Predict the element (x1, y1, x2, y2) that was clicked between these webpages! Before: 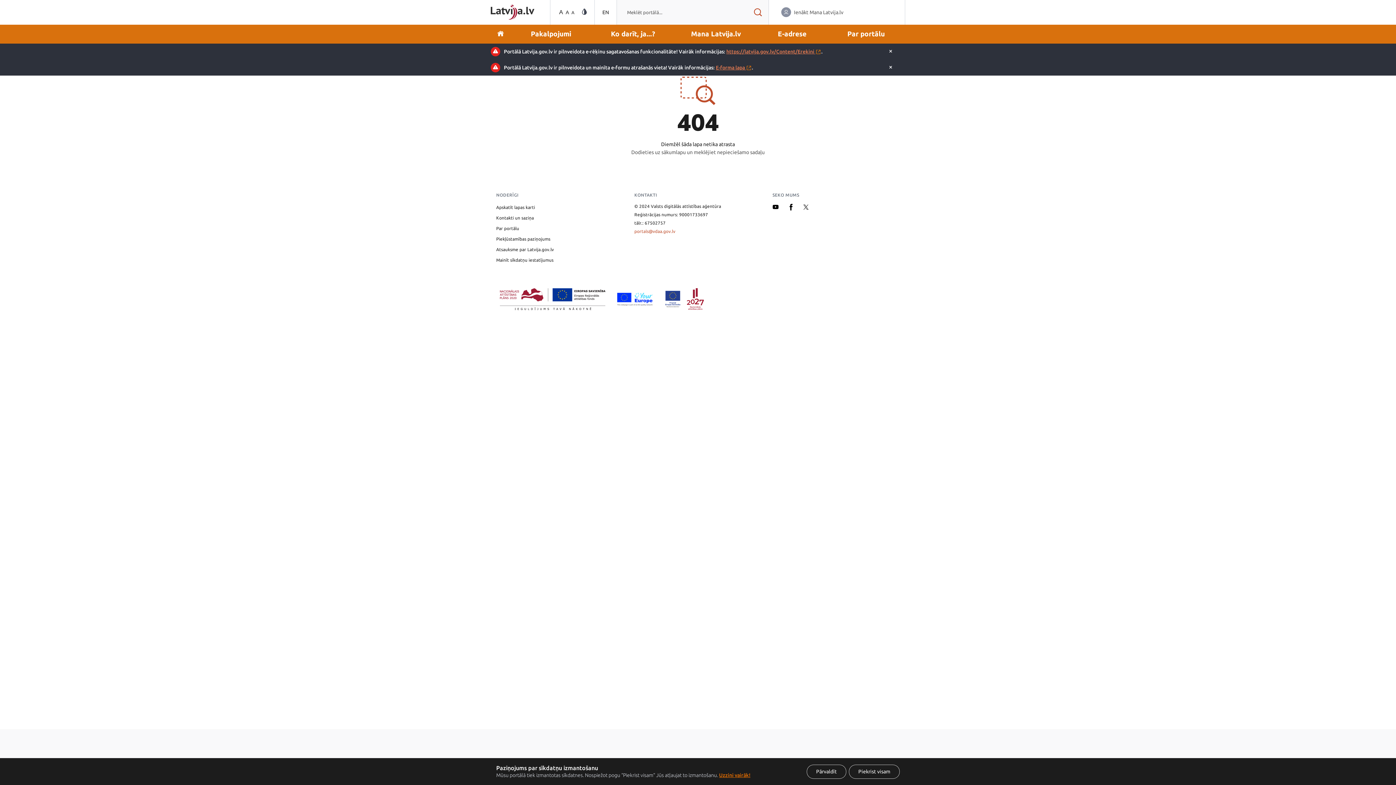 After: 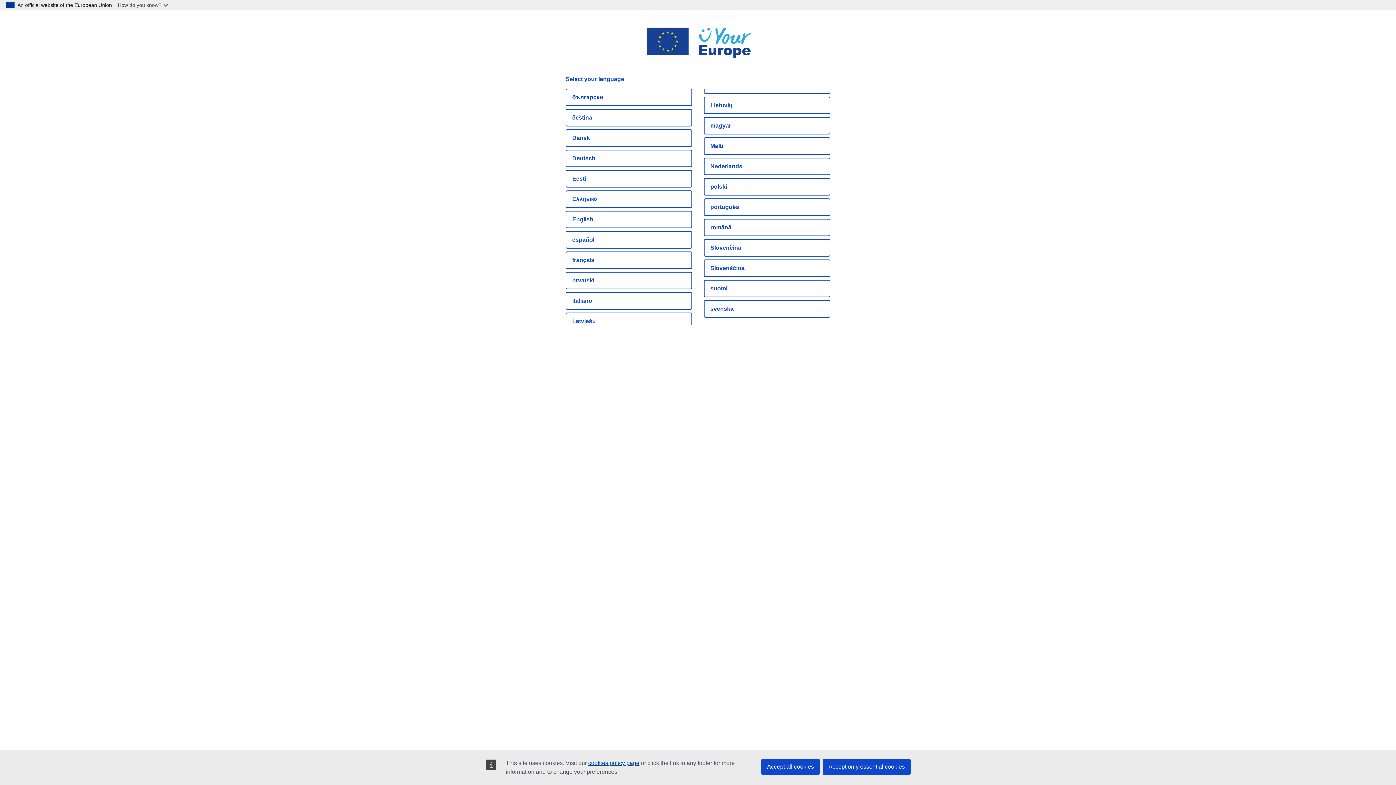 Action: bbox: (612, 288, 657, 311)